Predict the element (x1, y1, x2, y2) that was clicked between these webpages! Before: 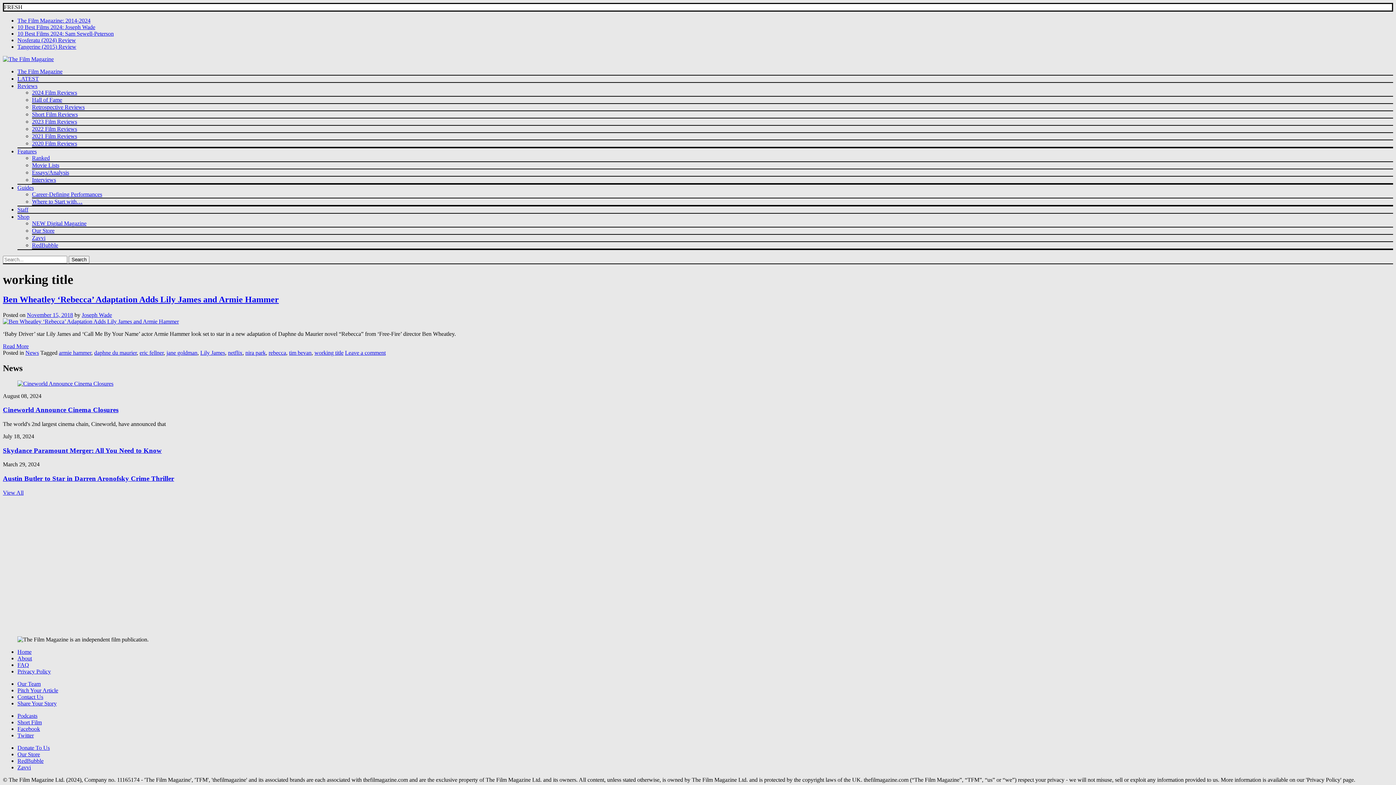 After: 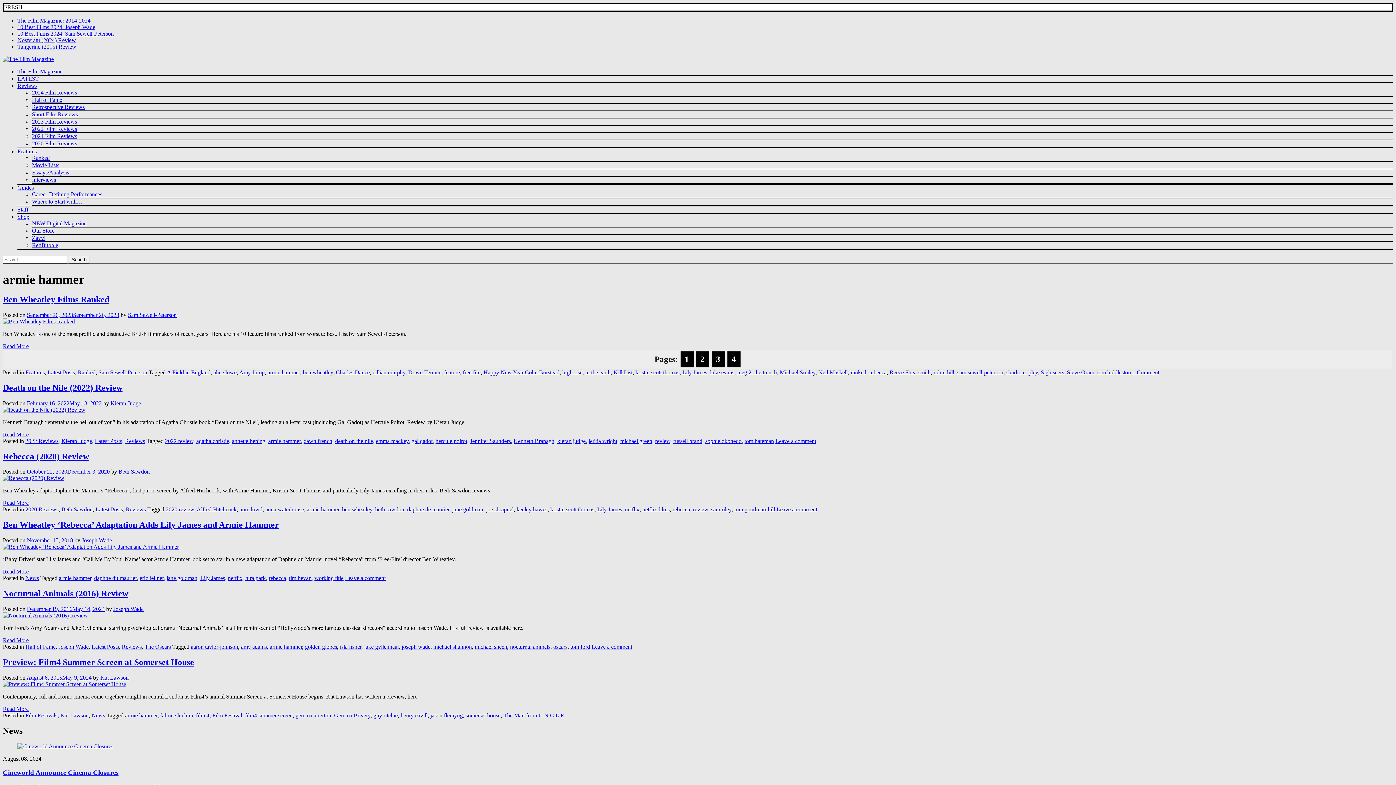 Action: bbox: (58, 349, 91, 355) label: armie hammer